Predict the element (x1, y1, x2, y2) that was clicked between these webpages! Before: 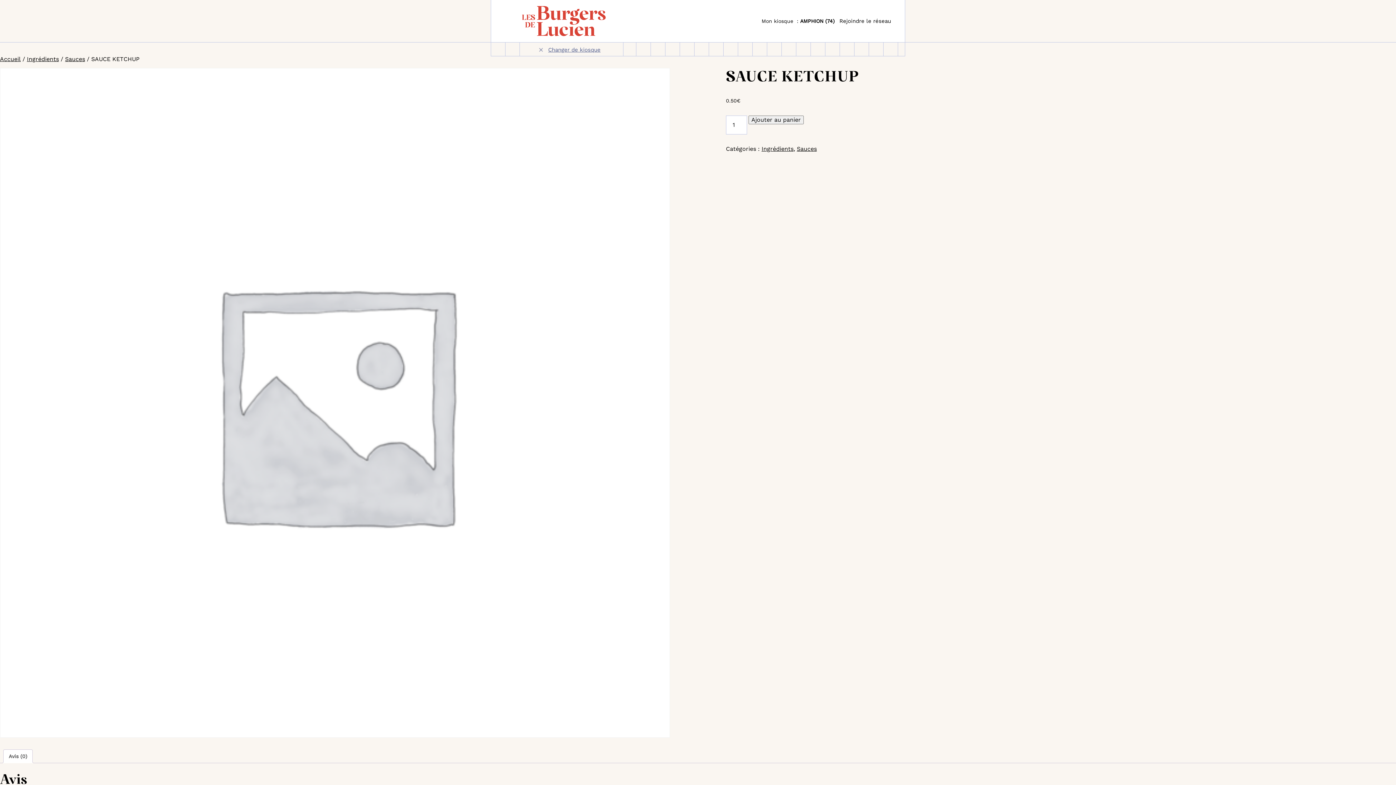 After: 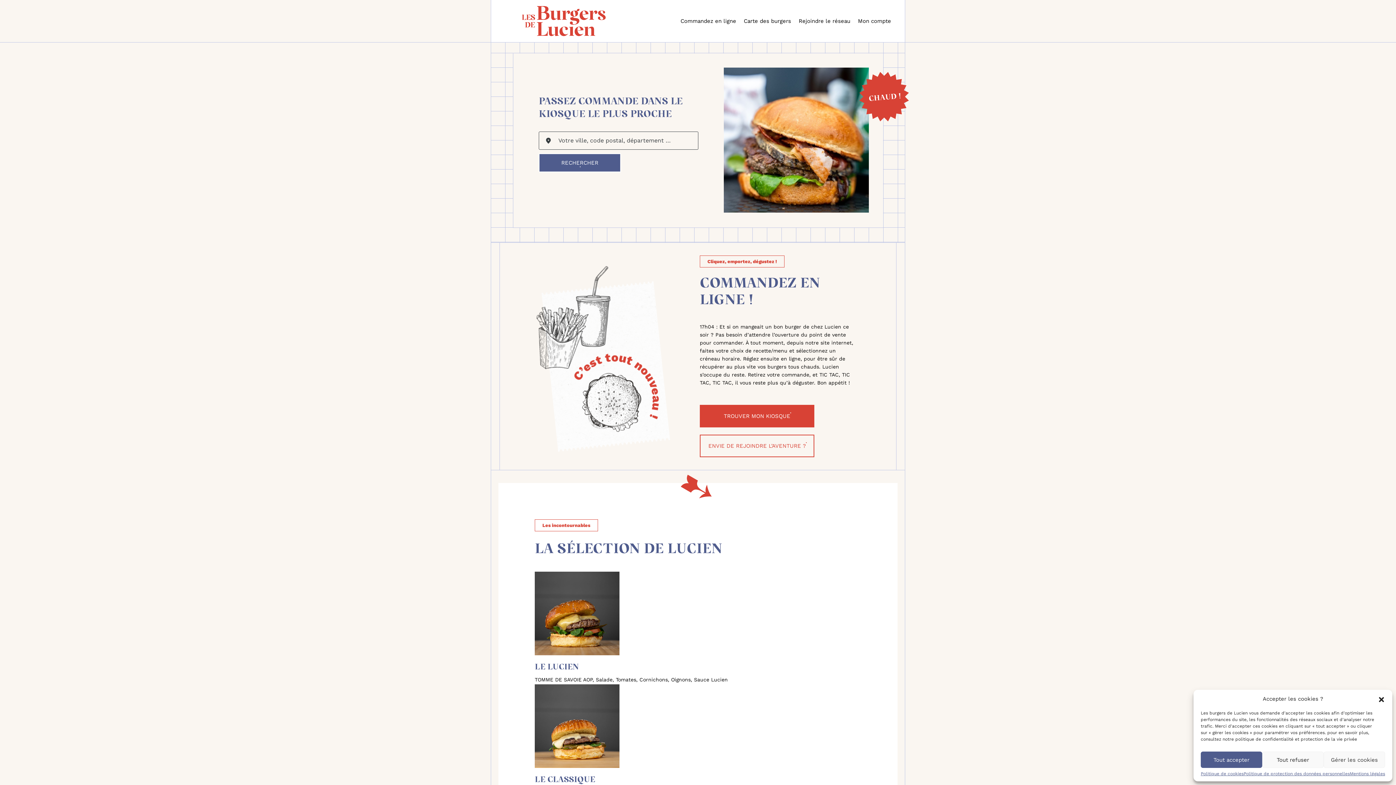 Action: bbox: (522, 5, 605, 36)